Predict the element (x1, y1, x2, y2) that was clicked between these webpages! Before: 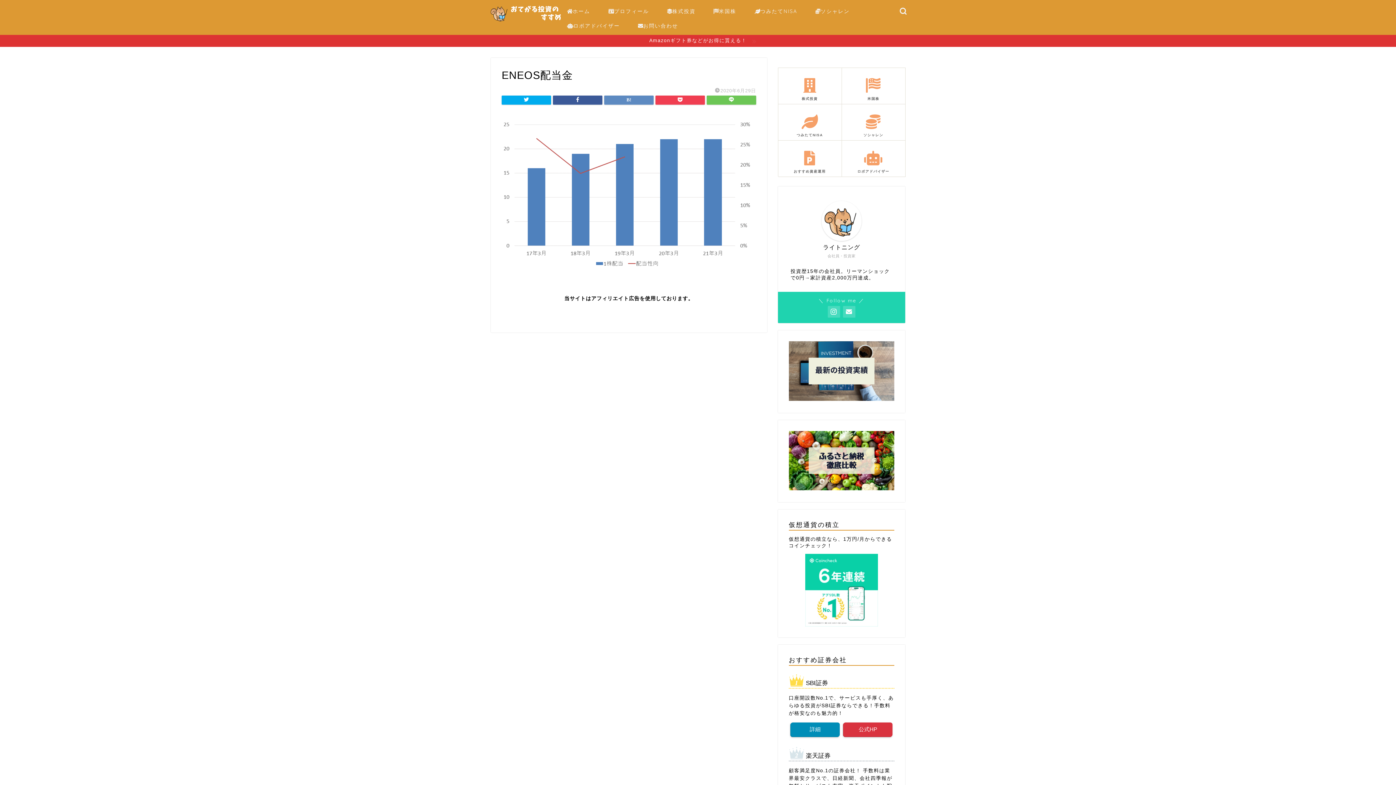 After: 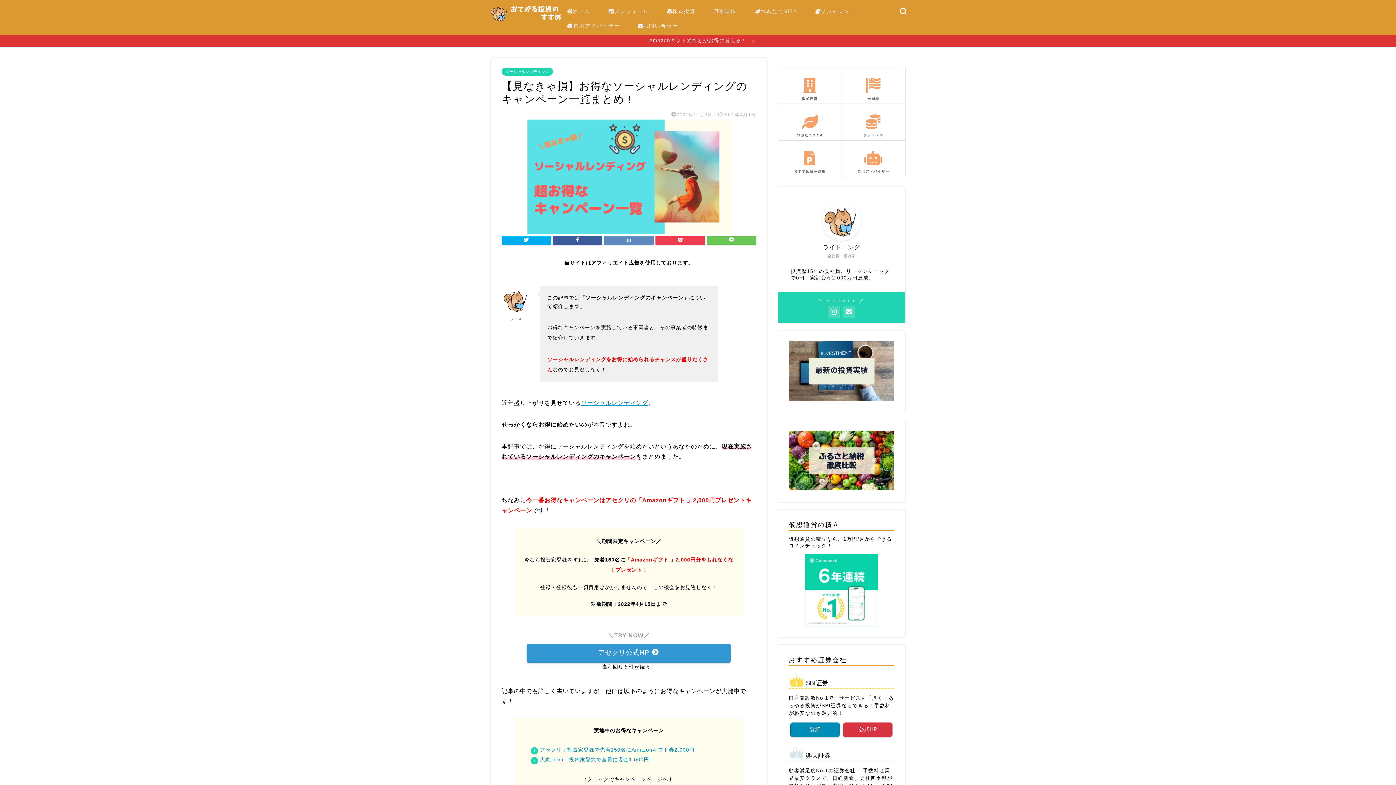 Action: bbox: (0, 34, 1396, 46) label: Amazonギフト券などがお得に貰える！